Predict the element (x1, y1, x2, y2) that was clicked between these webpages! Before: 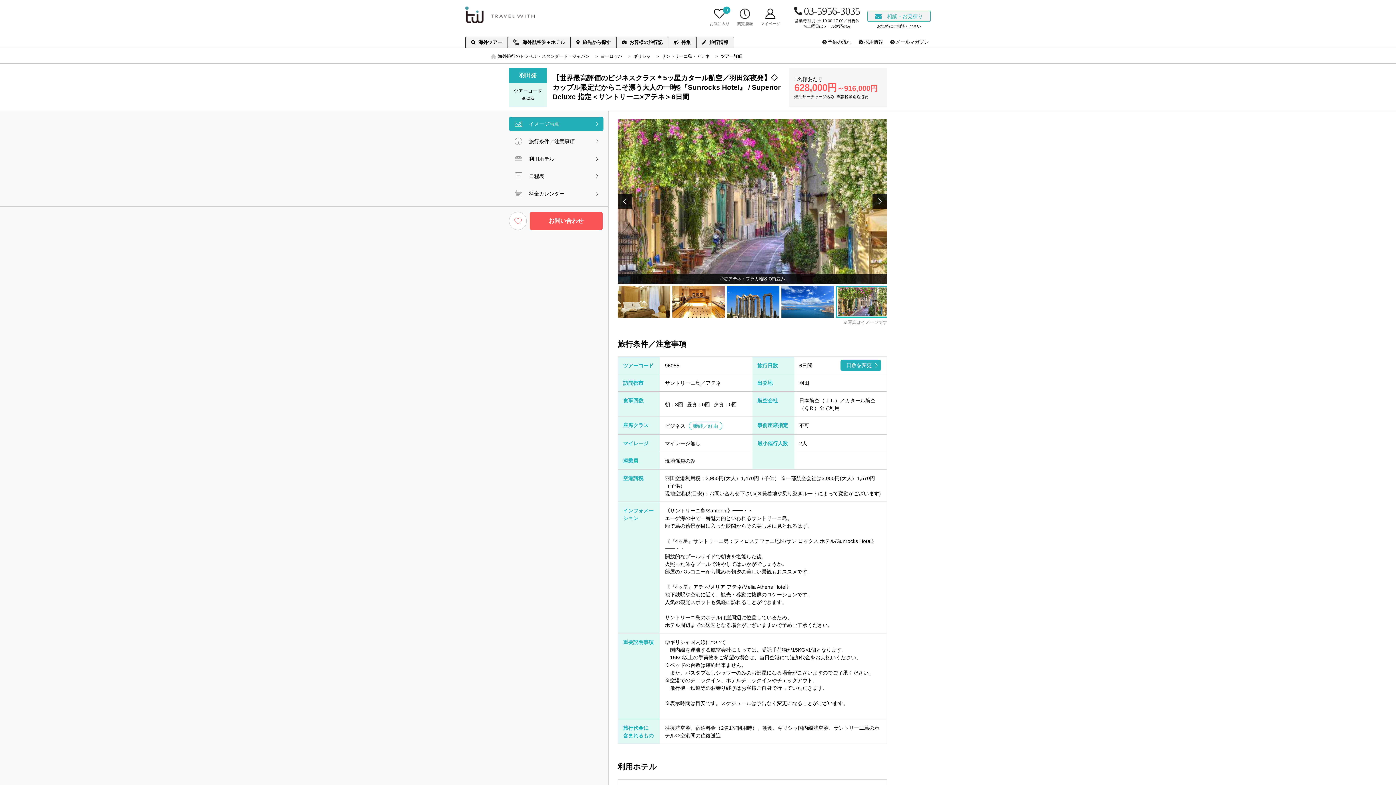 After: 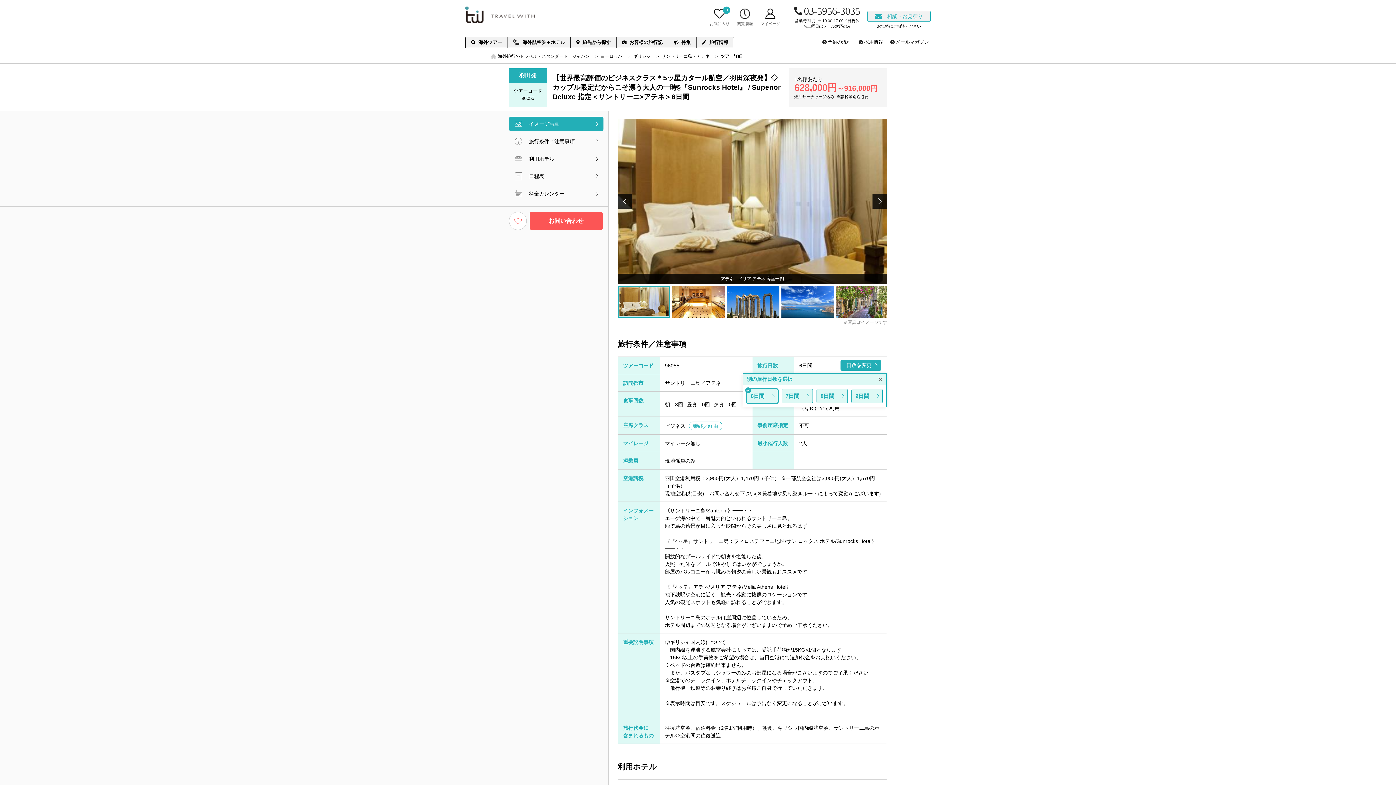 Action: bbox: (840, 360, 881, 370) label: 日数を変更